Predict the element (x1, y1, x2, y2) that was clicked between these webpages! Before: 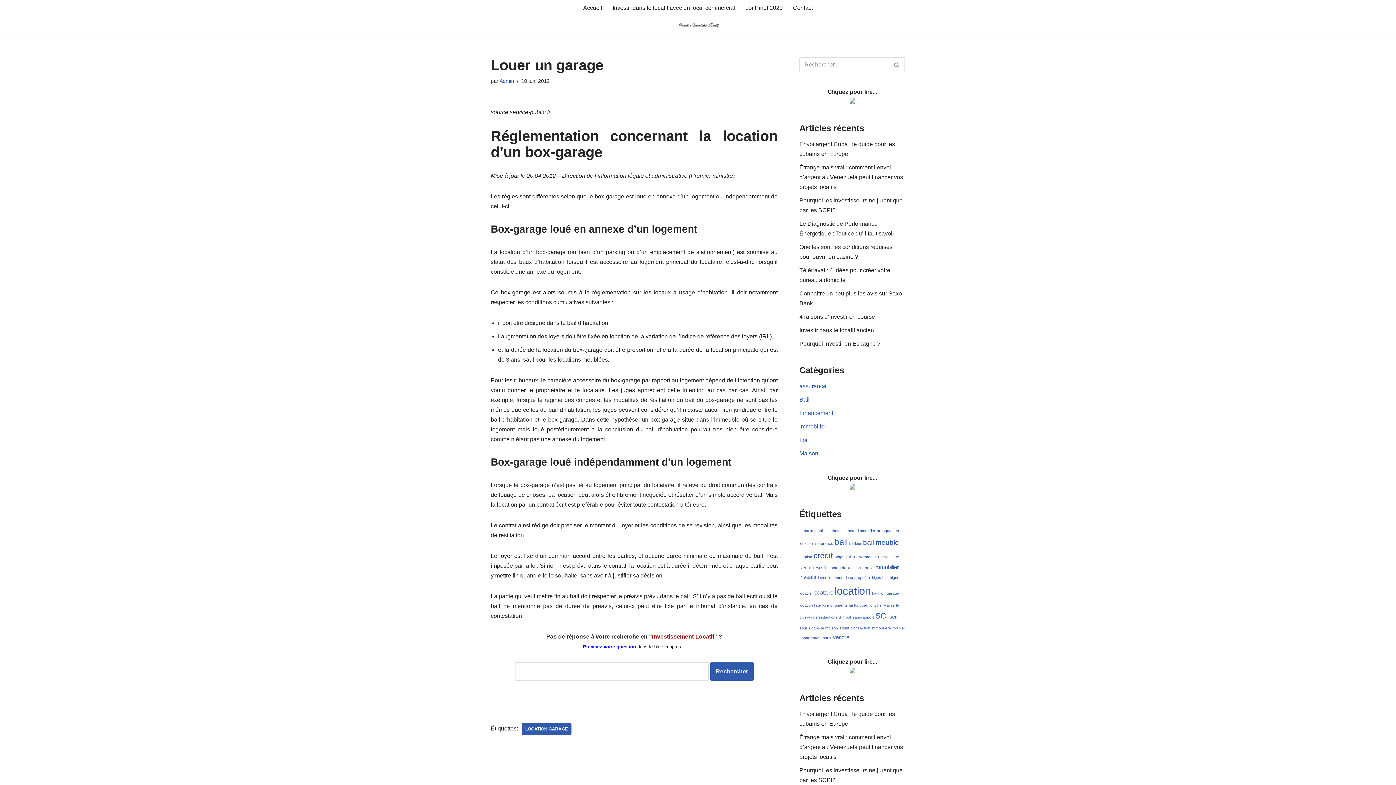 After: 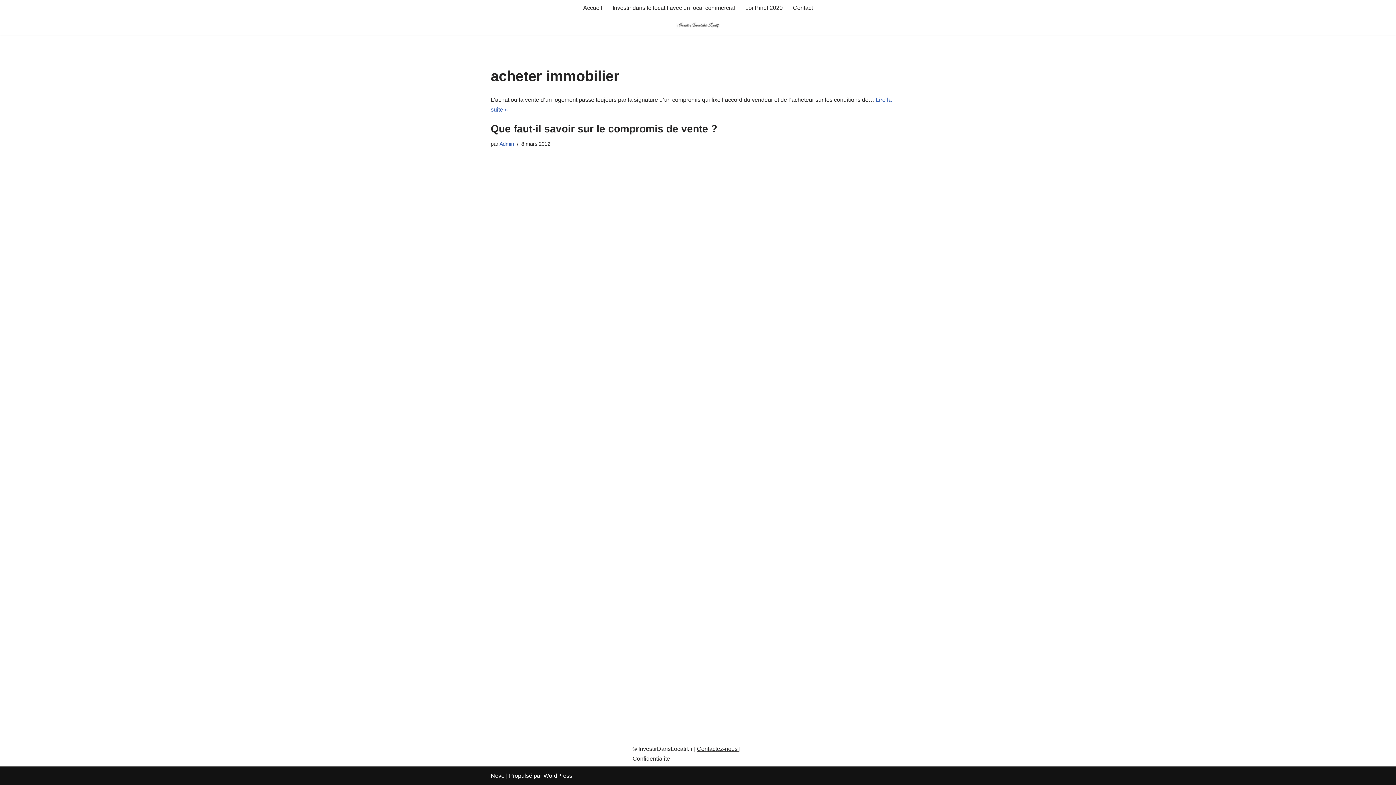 Action: label: acheter immobilier (1 élément) bbox: (843, 528, 875, 533)